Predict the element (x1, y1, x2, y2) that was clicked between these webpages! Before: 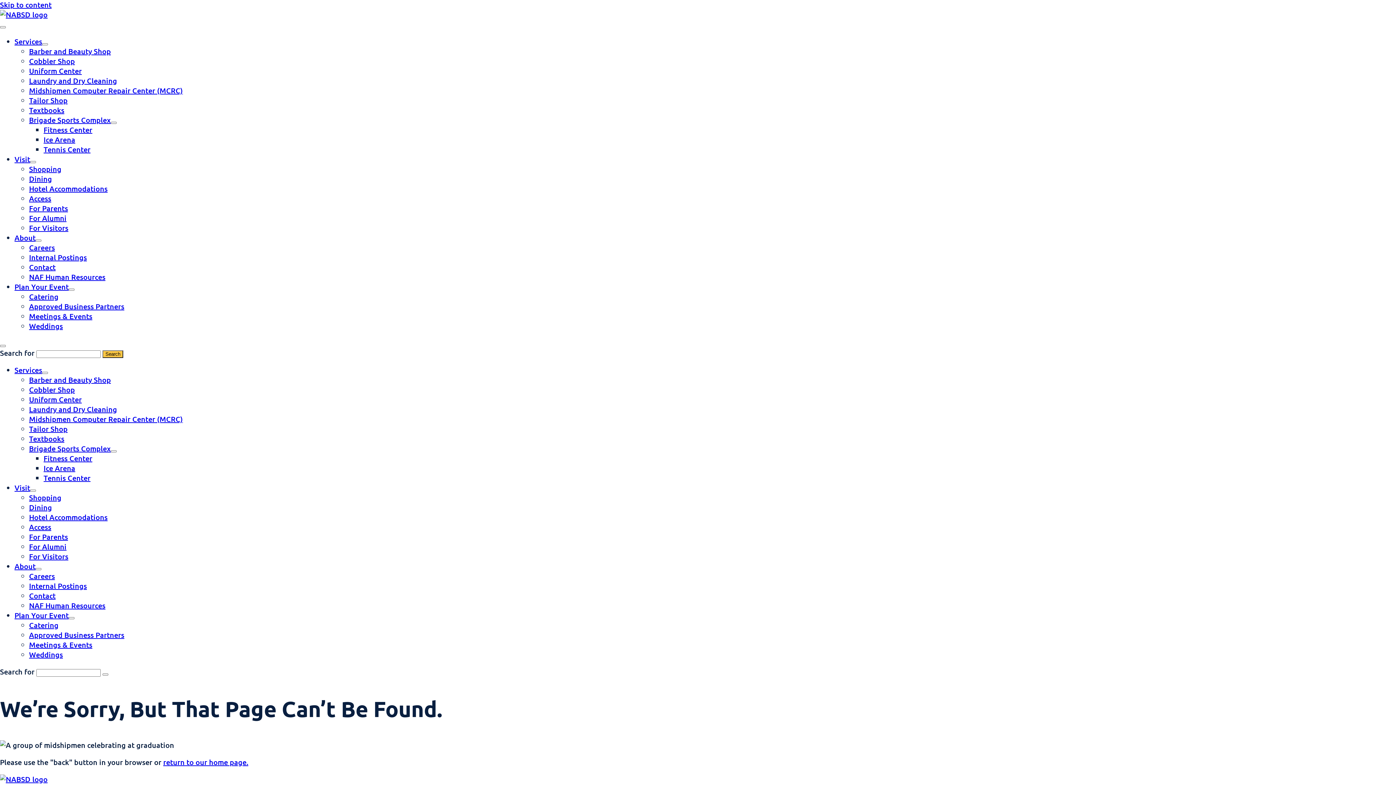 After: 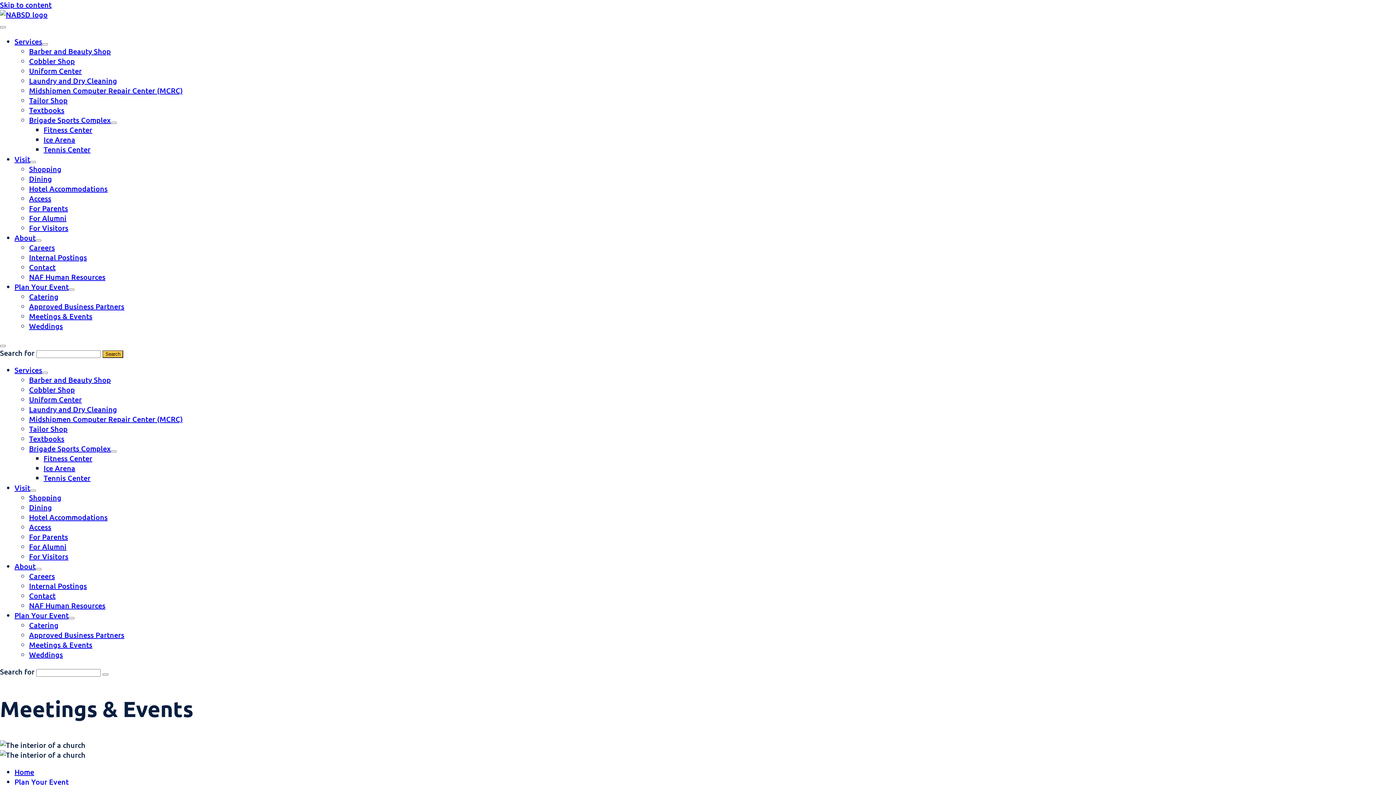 Action: label: Meetings & Events bbox: (29, 311, 92, 321)